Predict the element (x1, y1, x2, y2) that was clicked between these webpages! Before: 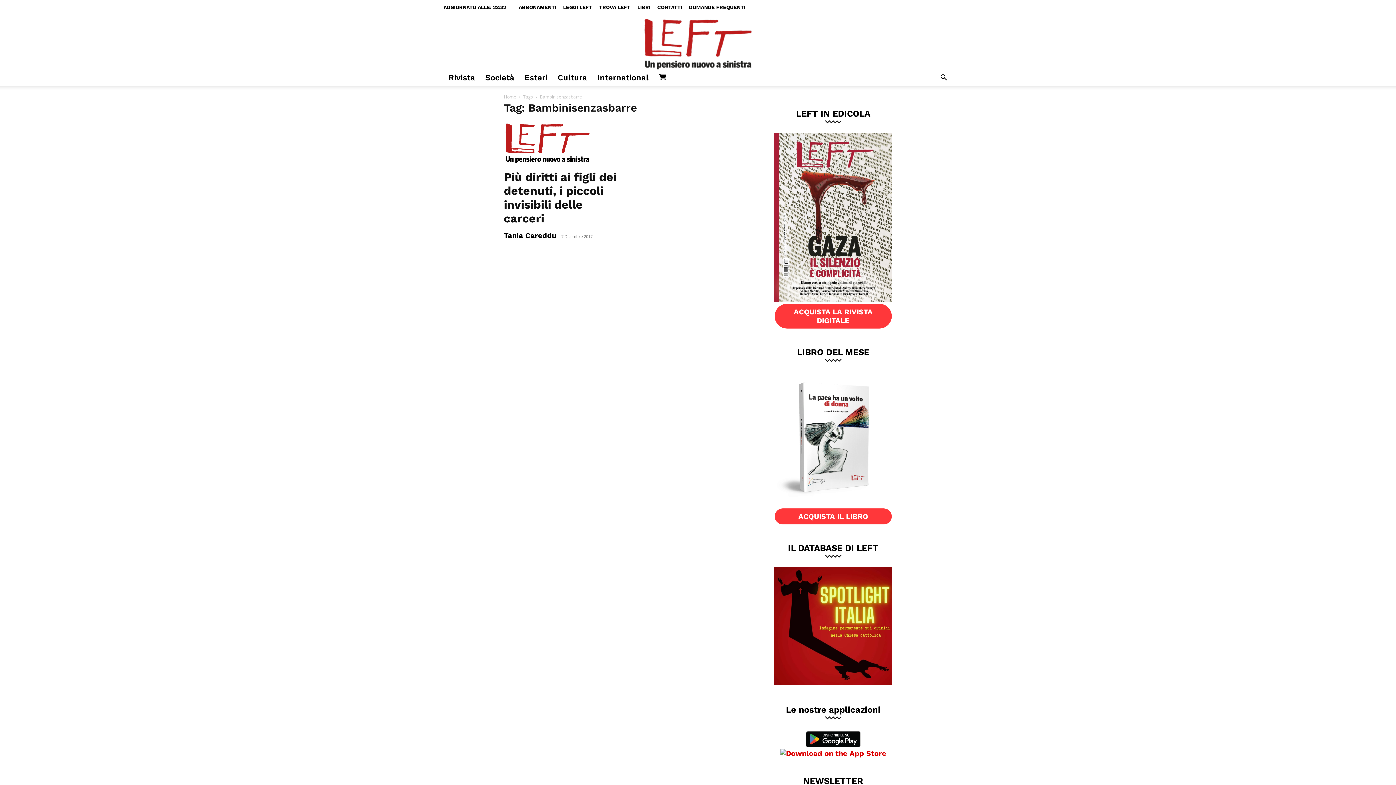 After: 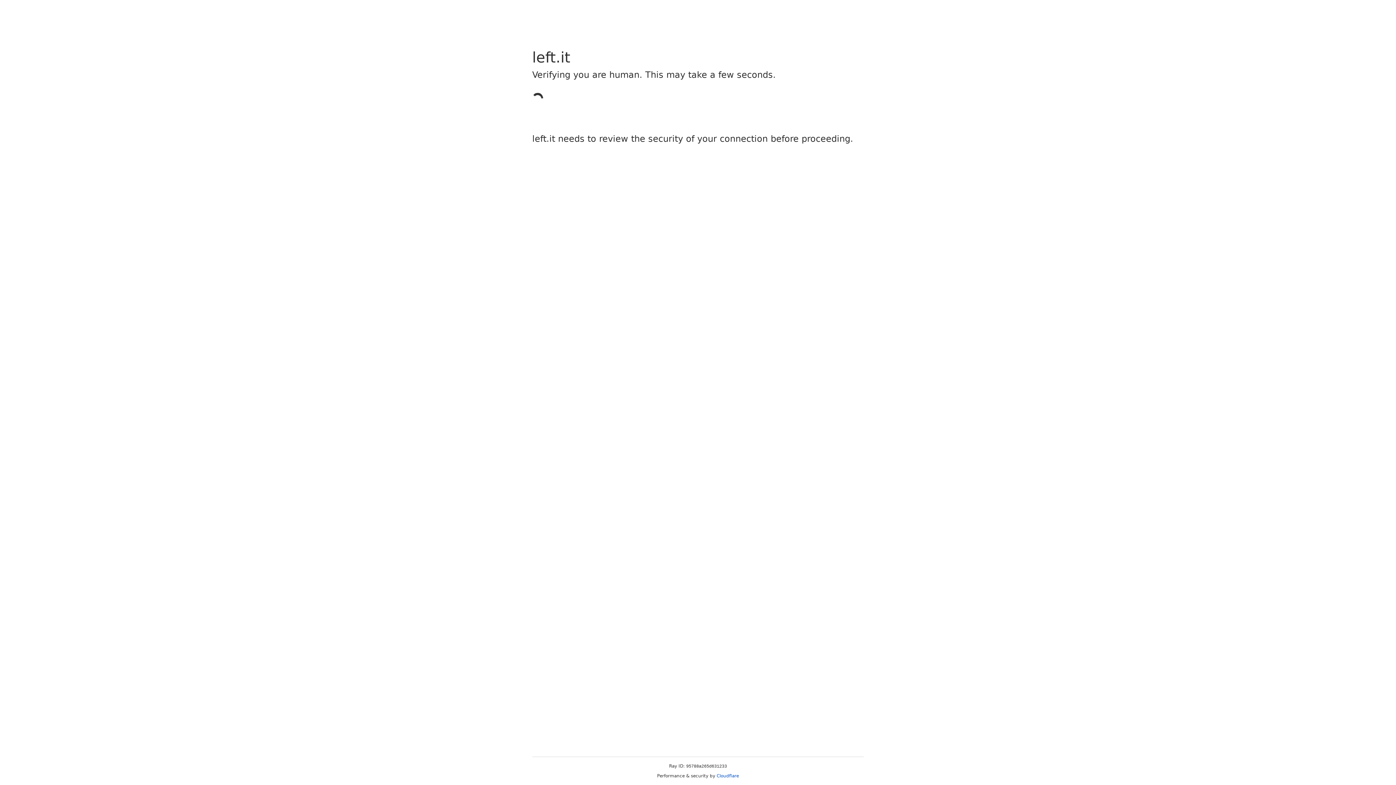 Action: bbox: (552, 69, 592, 85) label: Cultura